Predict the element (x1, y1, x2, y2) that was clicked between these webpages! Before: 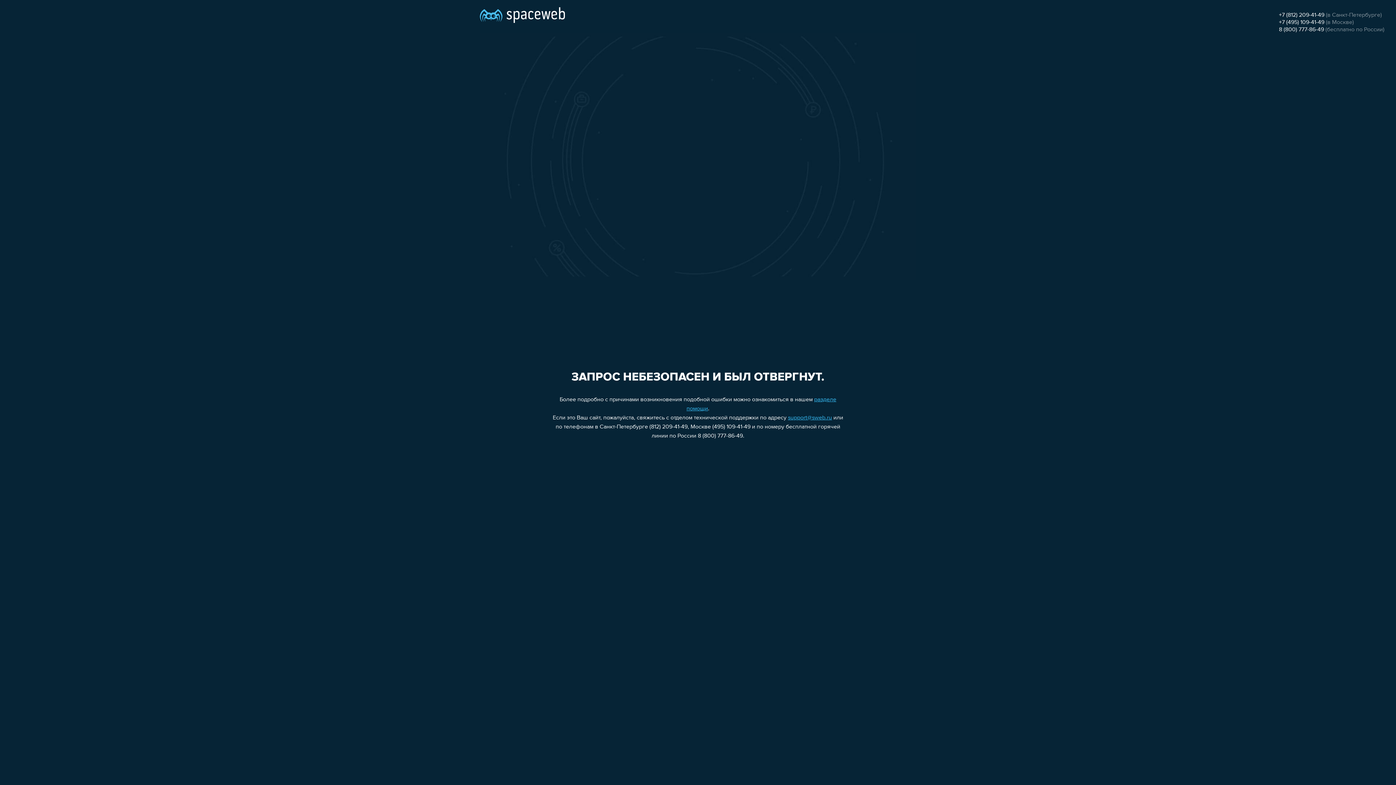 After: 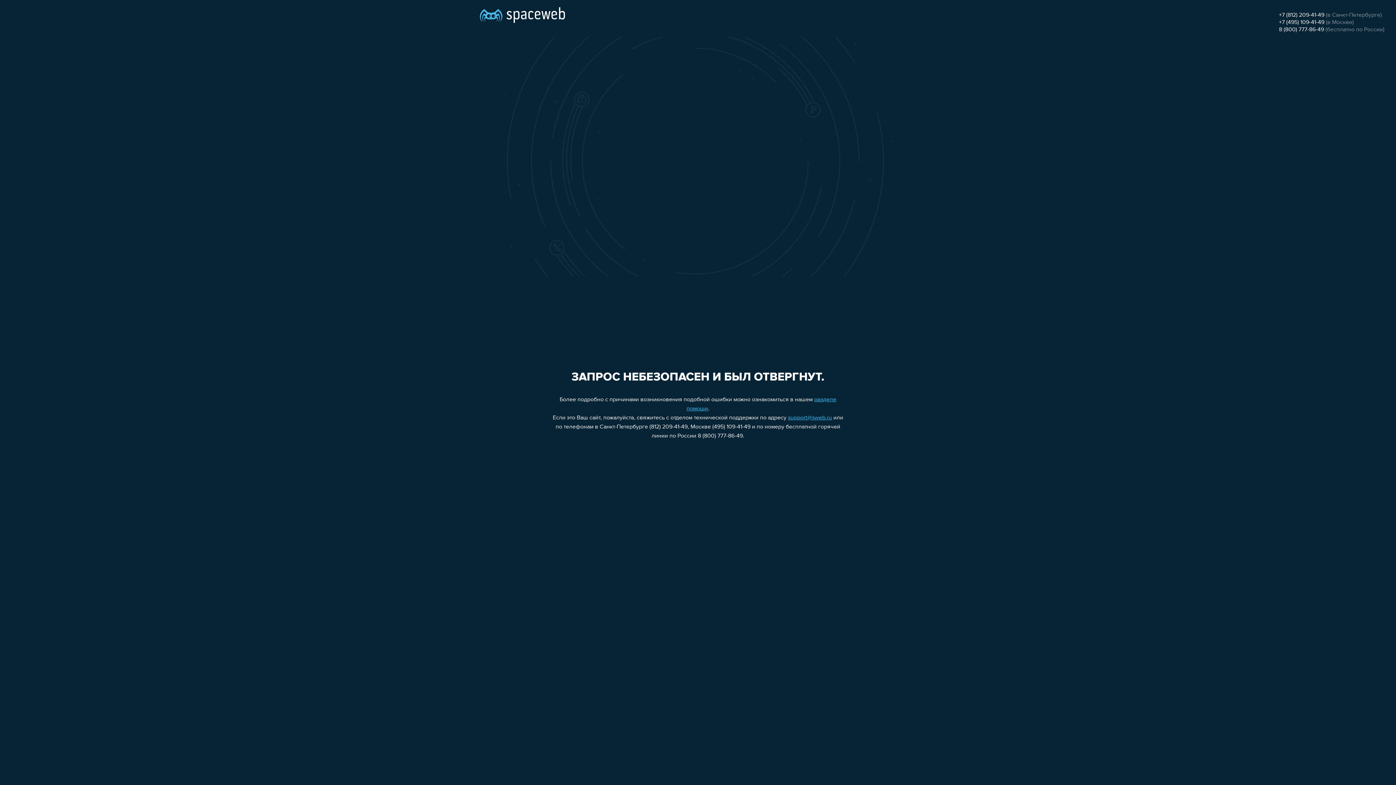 Action: bbox: (1279, 26, 1324, 32) label: 8 (800) 777-86-49